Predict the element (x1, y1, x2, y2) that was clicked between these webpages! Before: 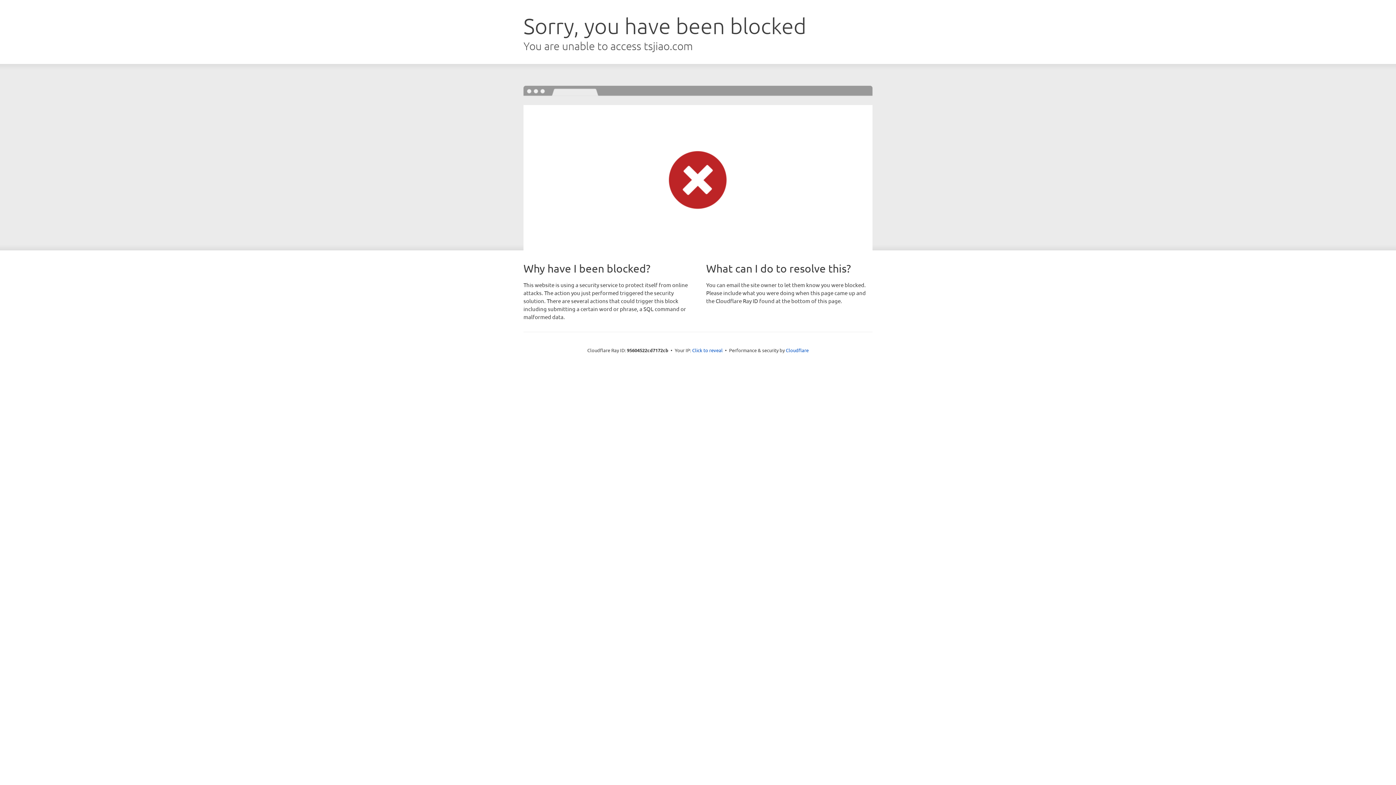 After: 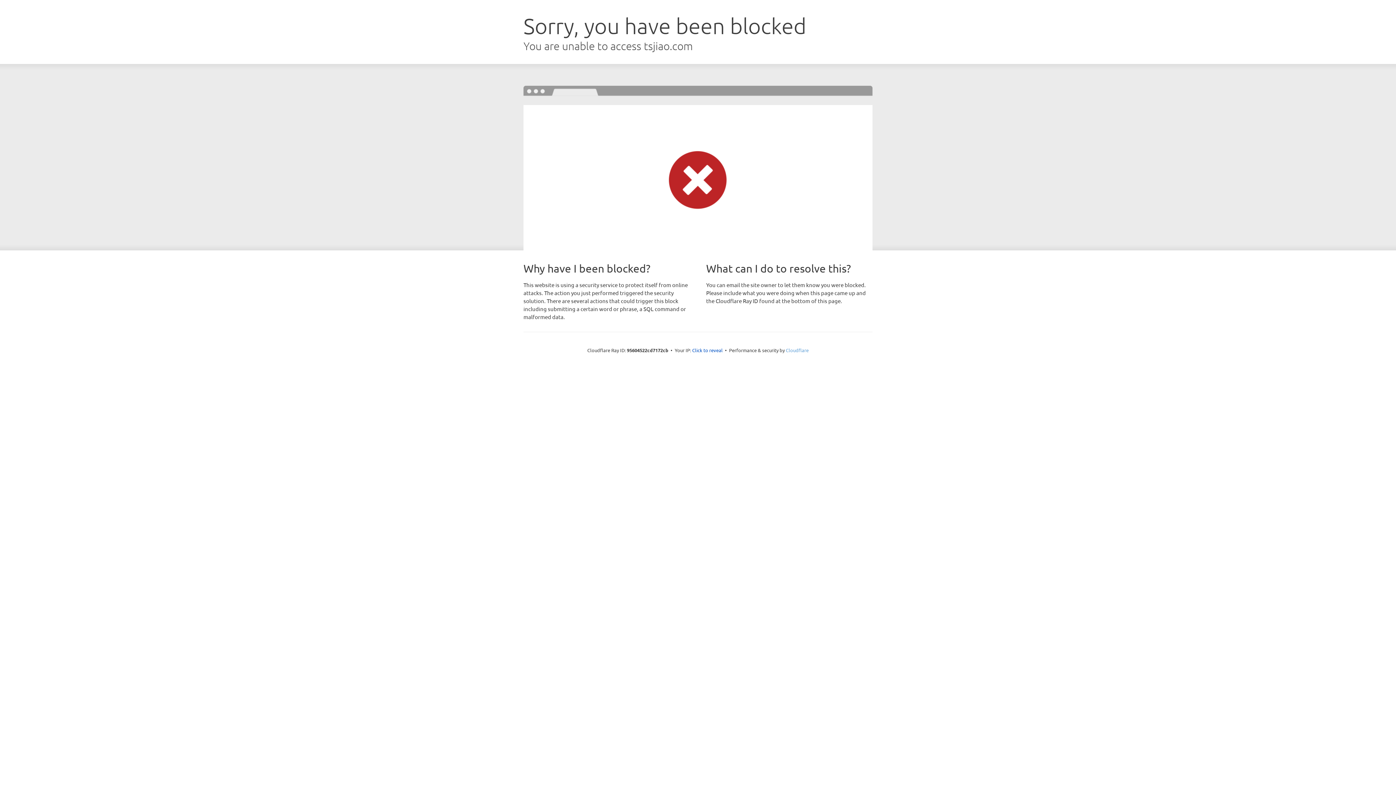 Action: label: Cloudflare bbox: (786, 347, 808, 353)